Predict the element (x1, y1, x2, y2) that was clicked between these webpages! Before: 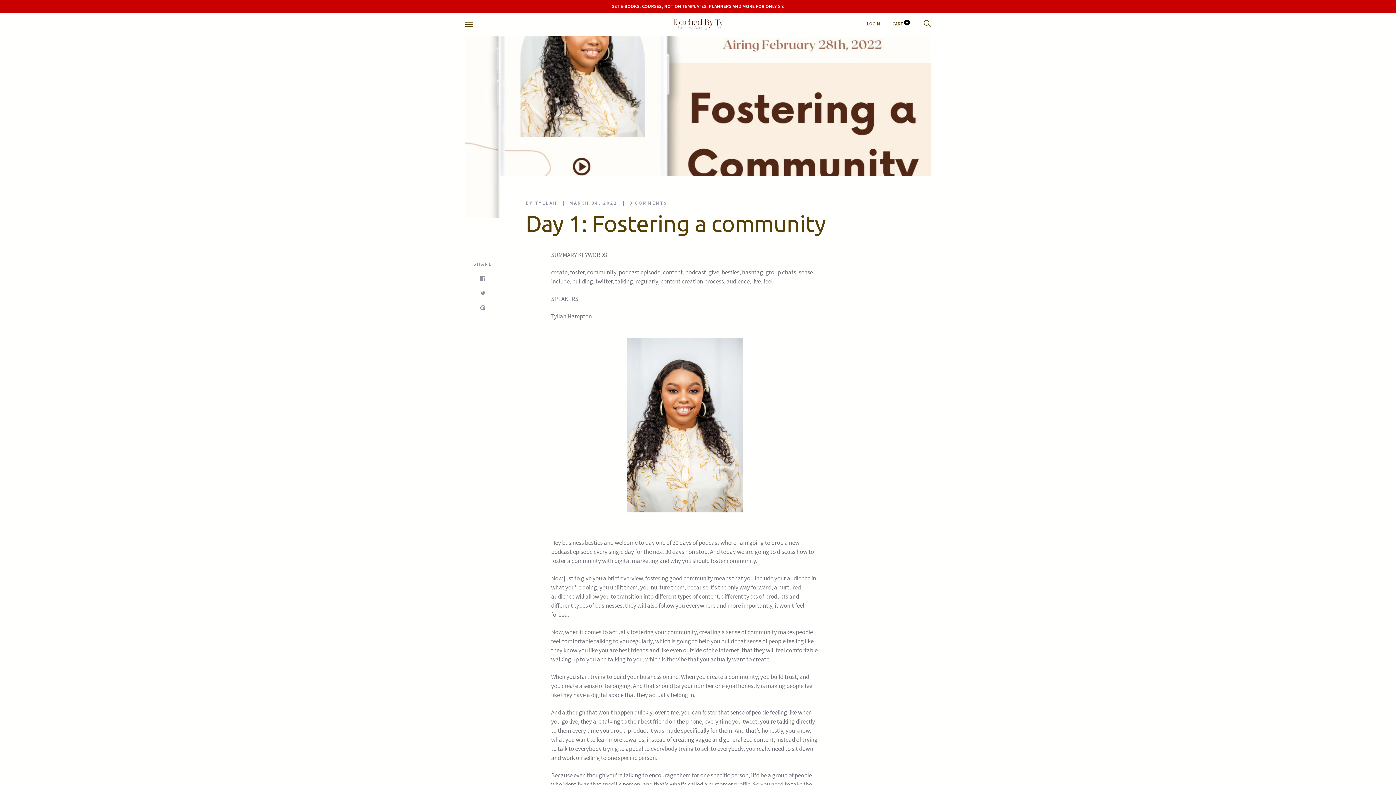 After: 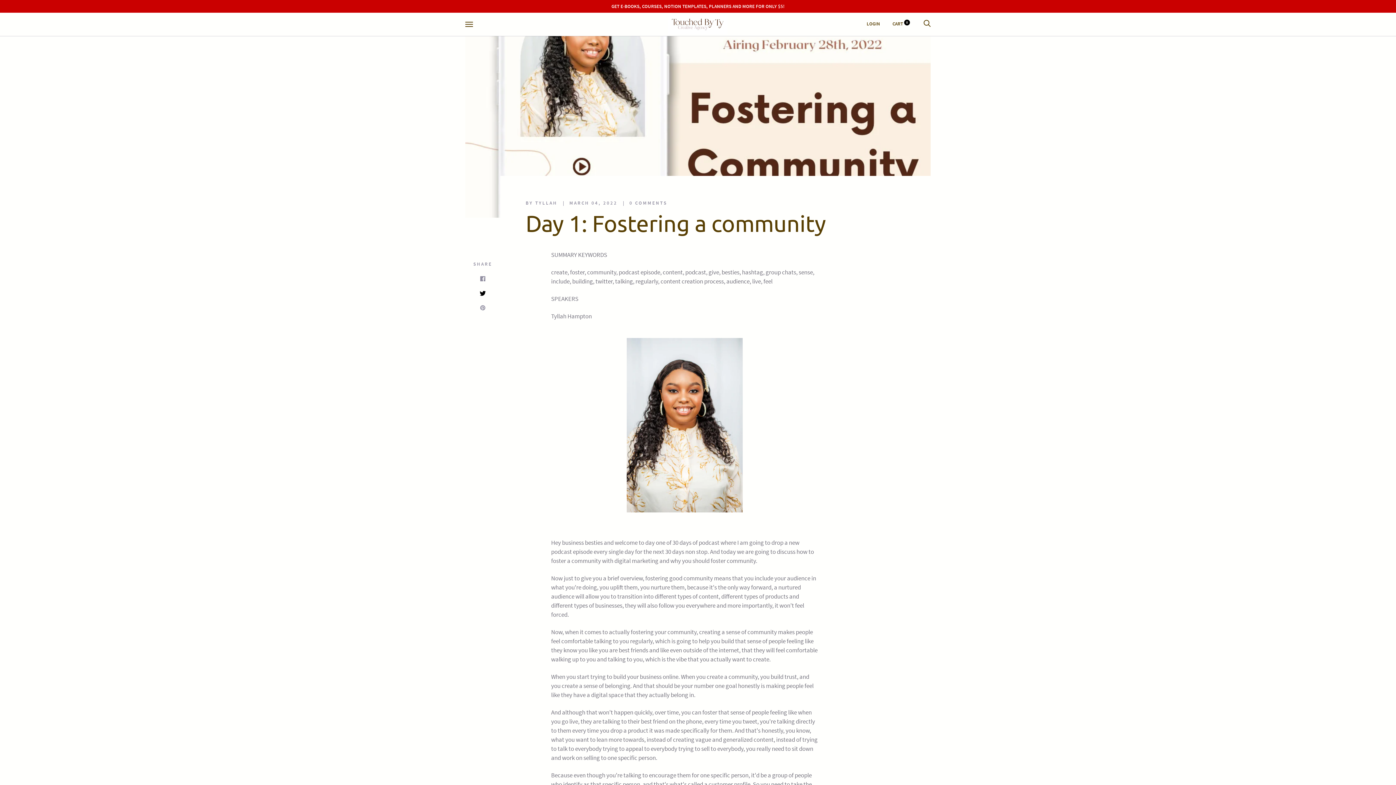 Action: bbox: (480, 288, 485, 297)